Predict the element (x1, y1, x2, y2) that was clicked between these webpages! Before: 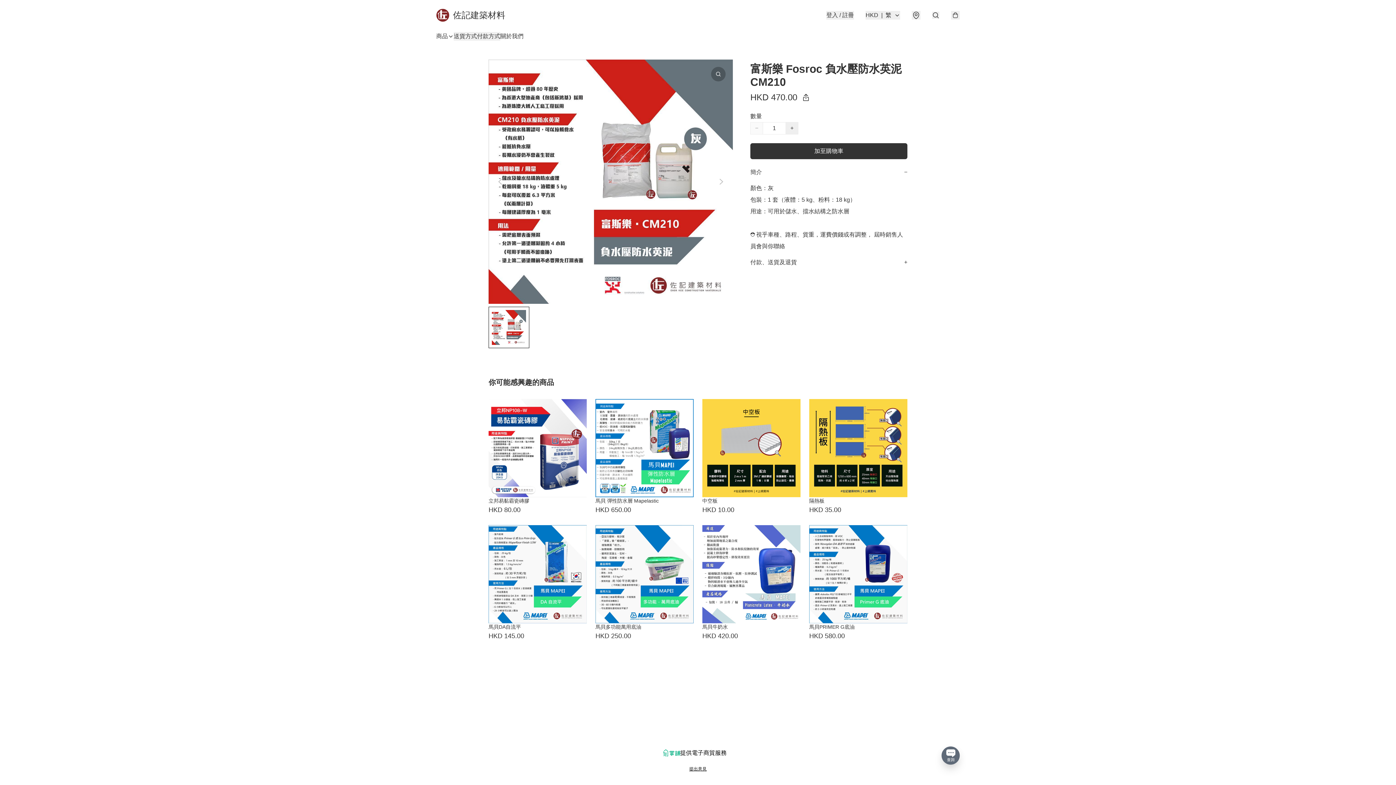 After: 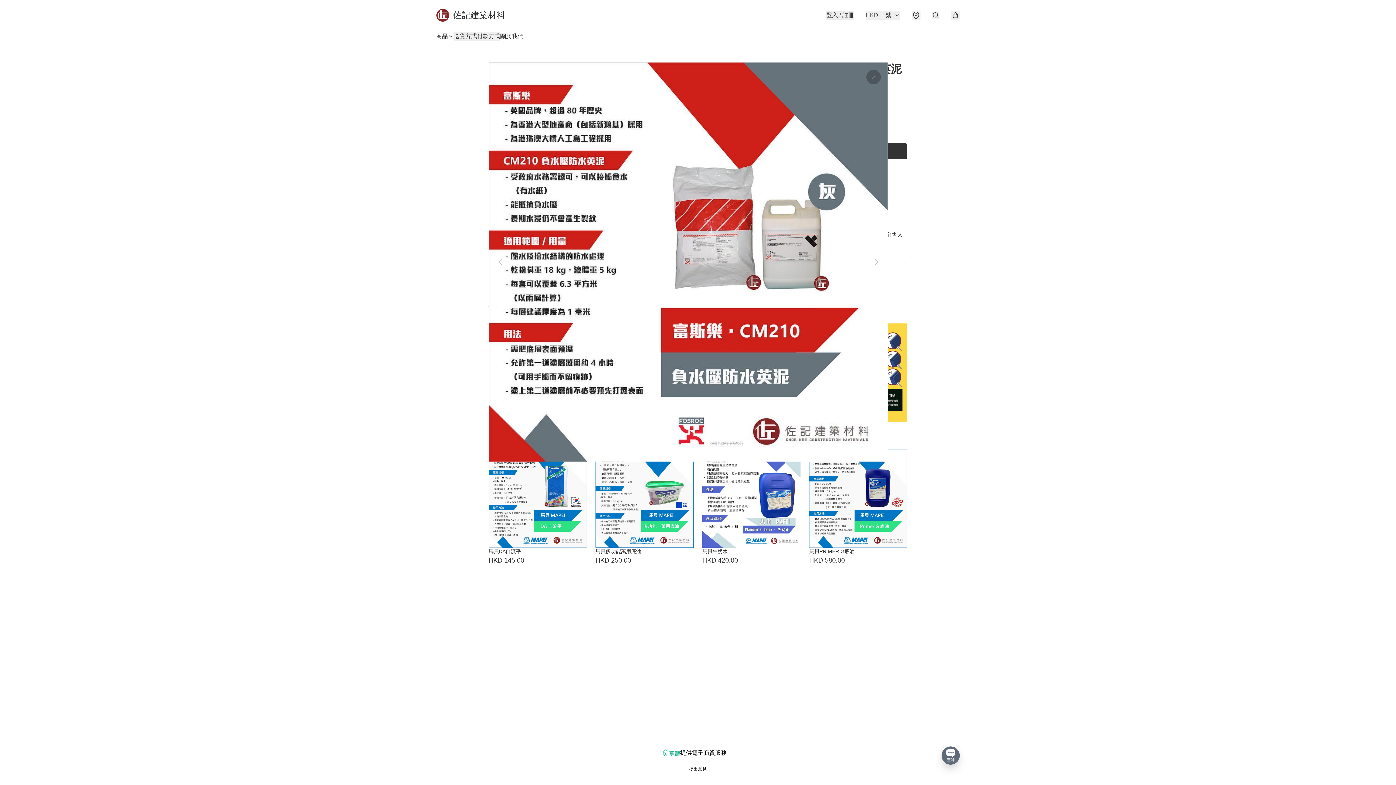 Action: bbox: (711, 66, 725, 81)